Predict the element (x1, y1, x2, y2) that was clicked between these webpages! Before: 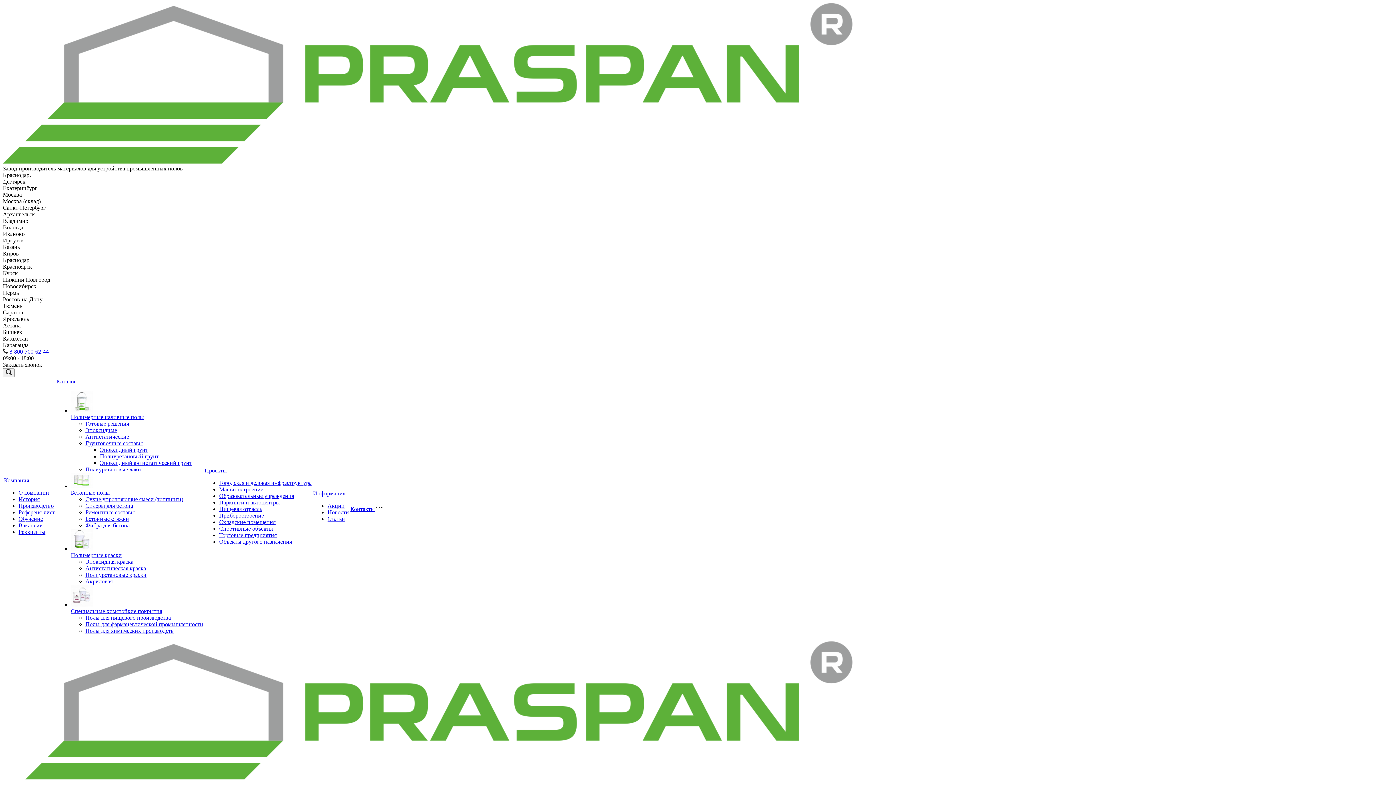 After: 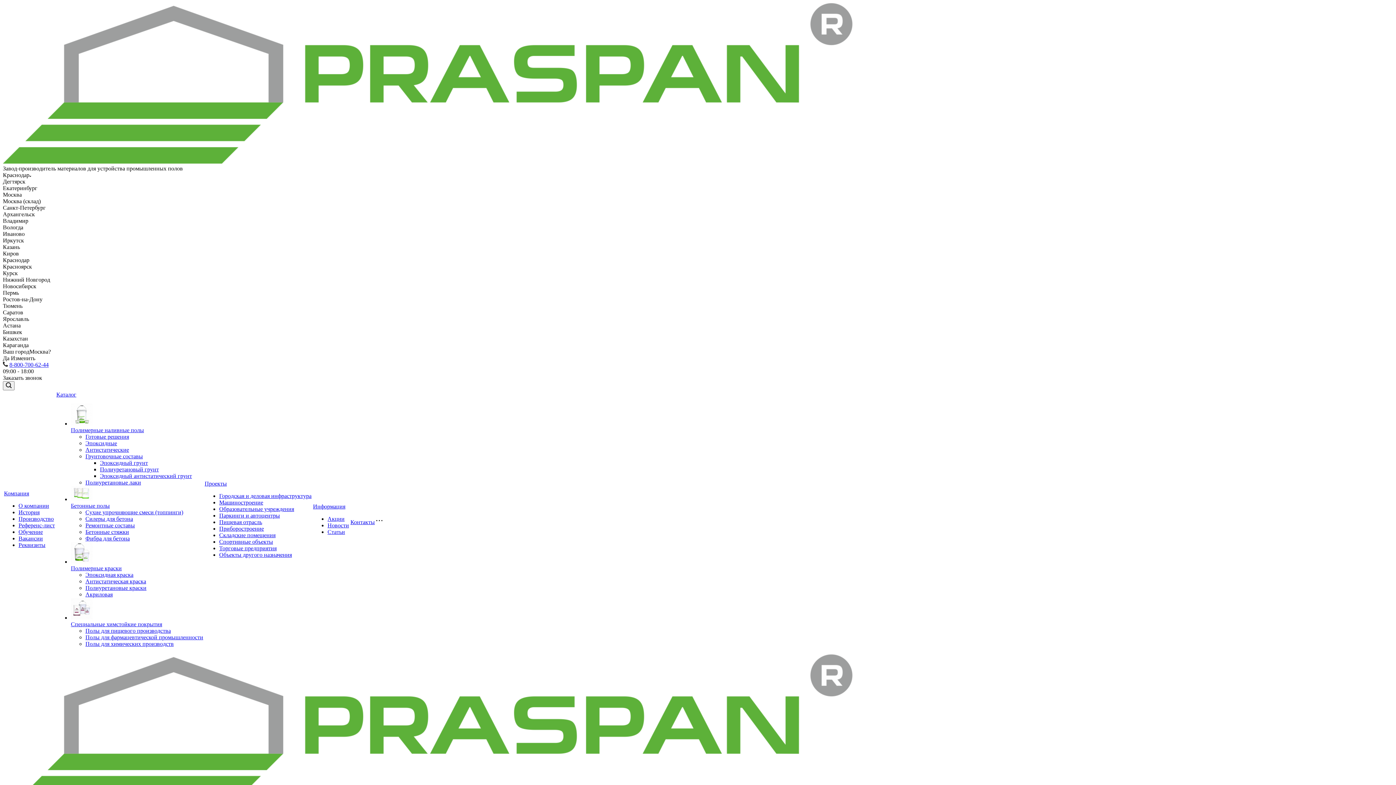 Action: bbox: (18, 522, 42, 528) label: Вакансии